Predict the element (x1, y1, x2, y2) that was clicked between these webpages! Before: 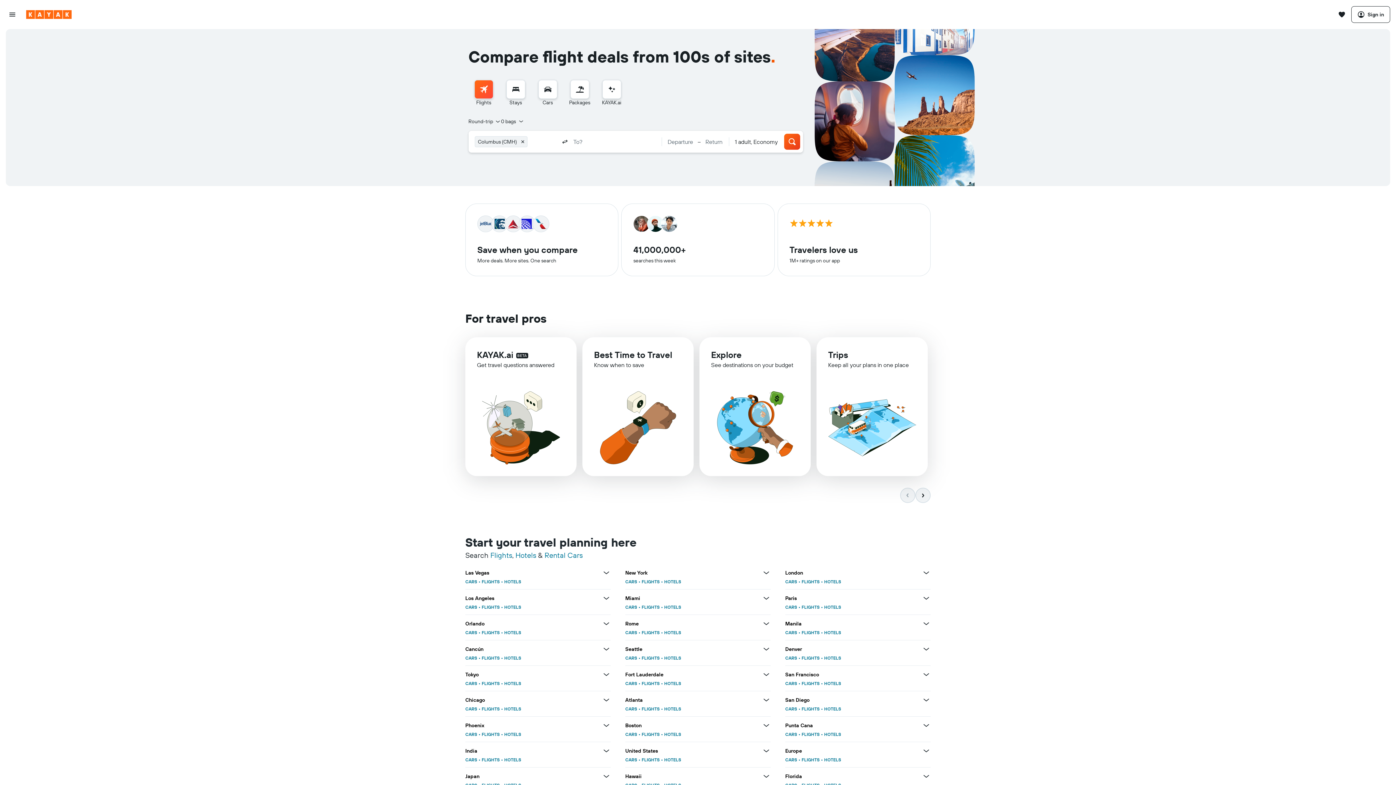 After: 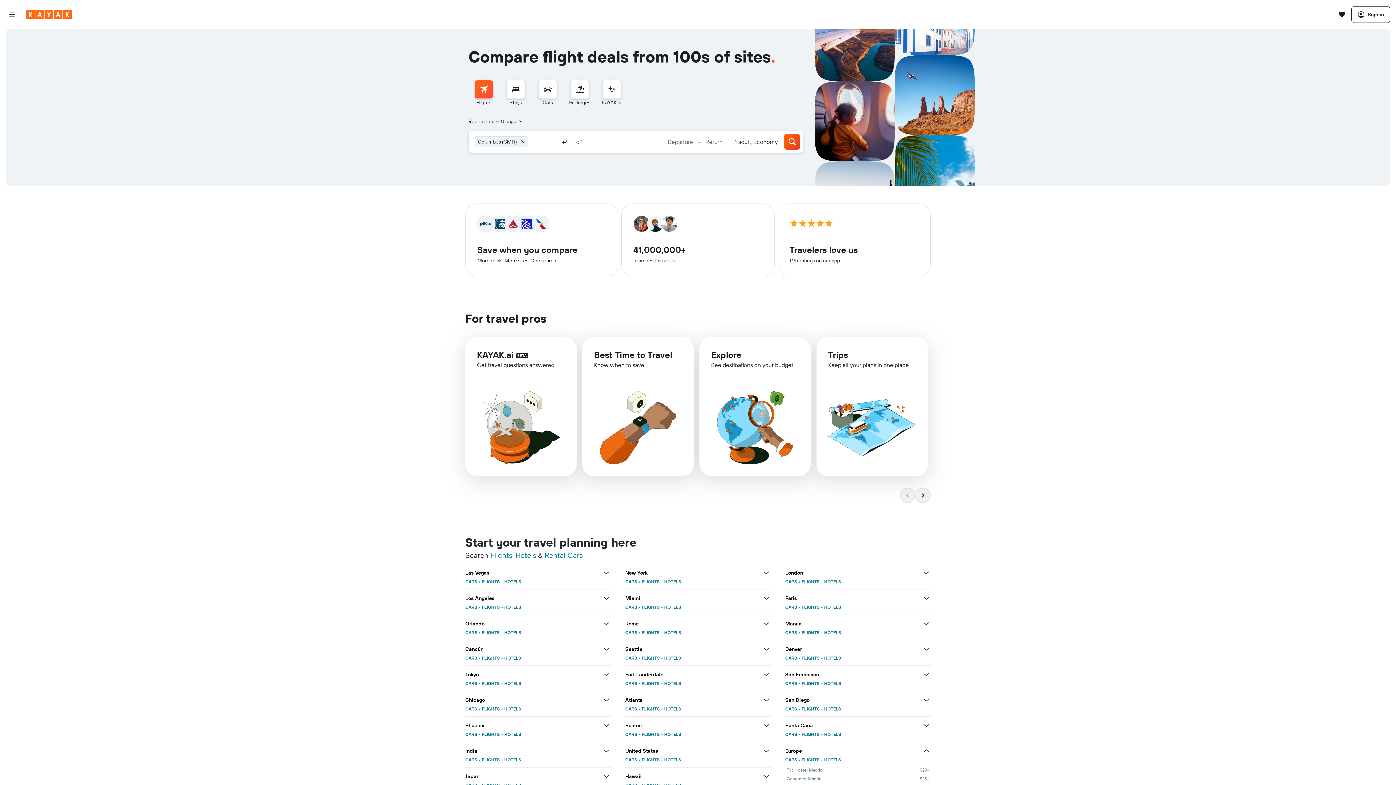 Action: bbox: (922, 746, 930, 755) label: View more deals for Europe